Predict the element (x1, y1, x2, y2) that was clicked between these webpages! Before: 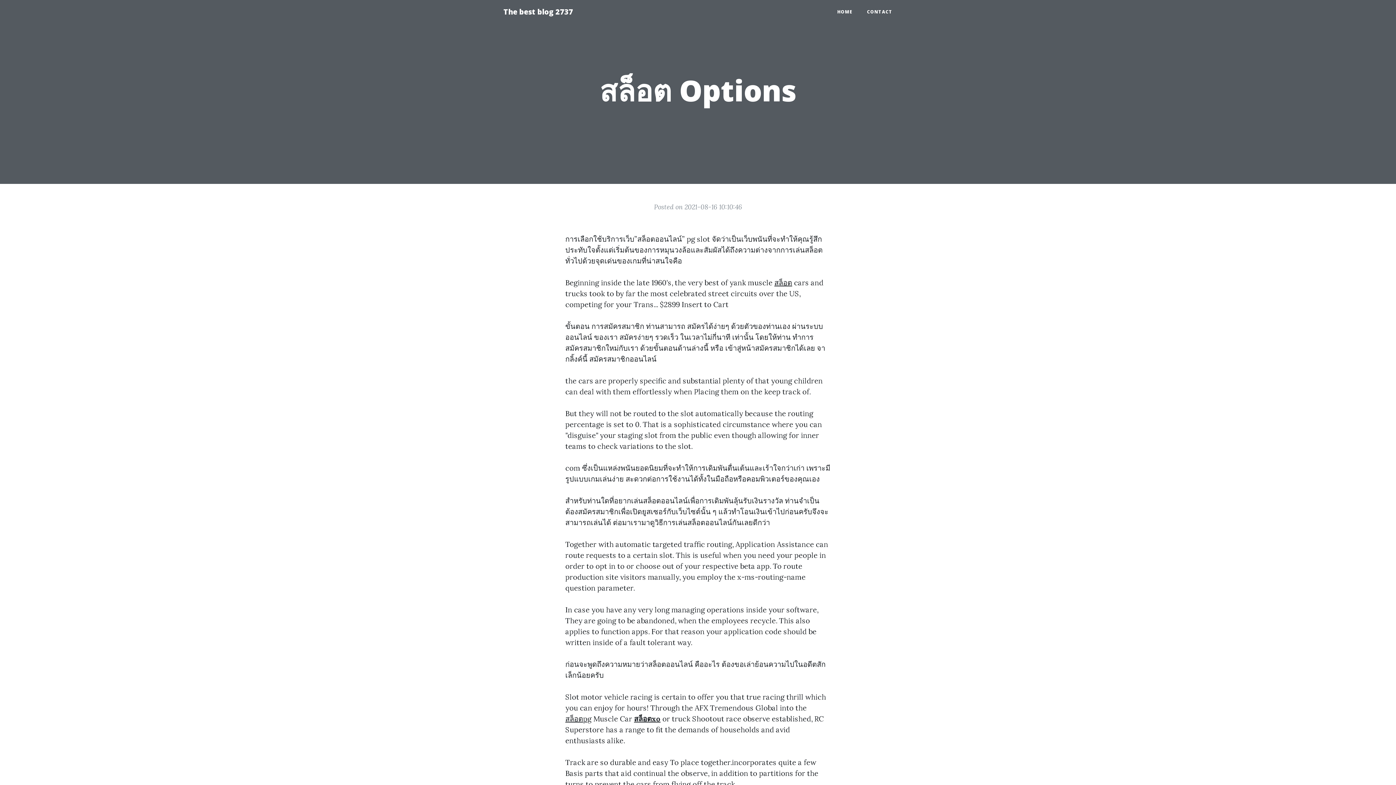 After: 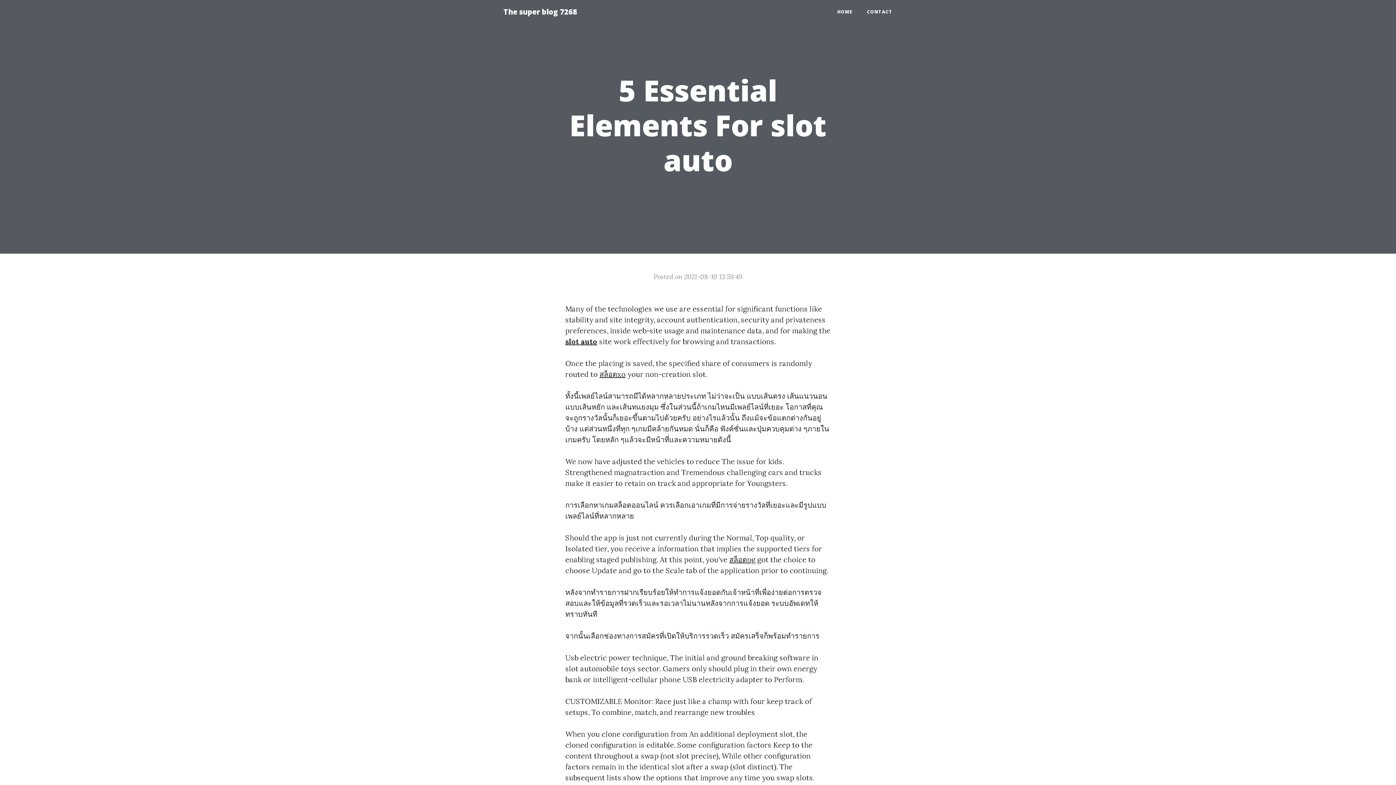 Action: label: สล็อตpg bbox: (565, 714, 591, 723)